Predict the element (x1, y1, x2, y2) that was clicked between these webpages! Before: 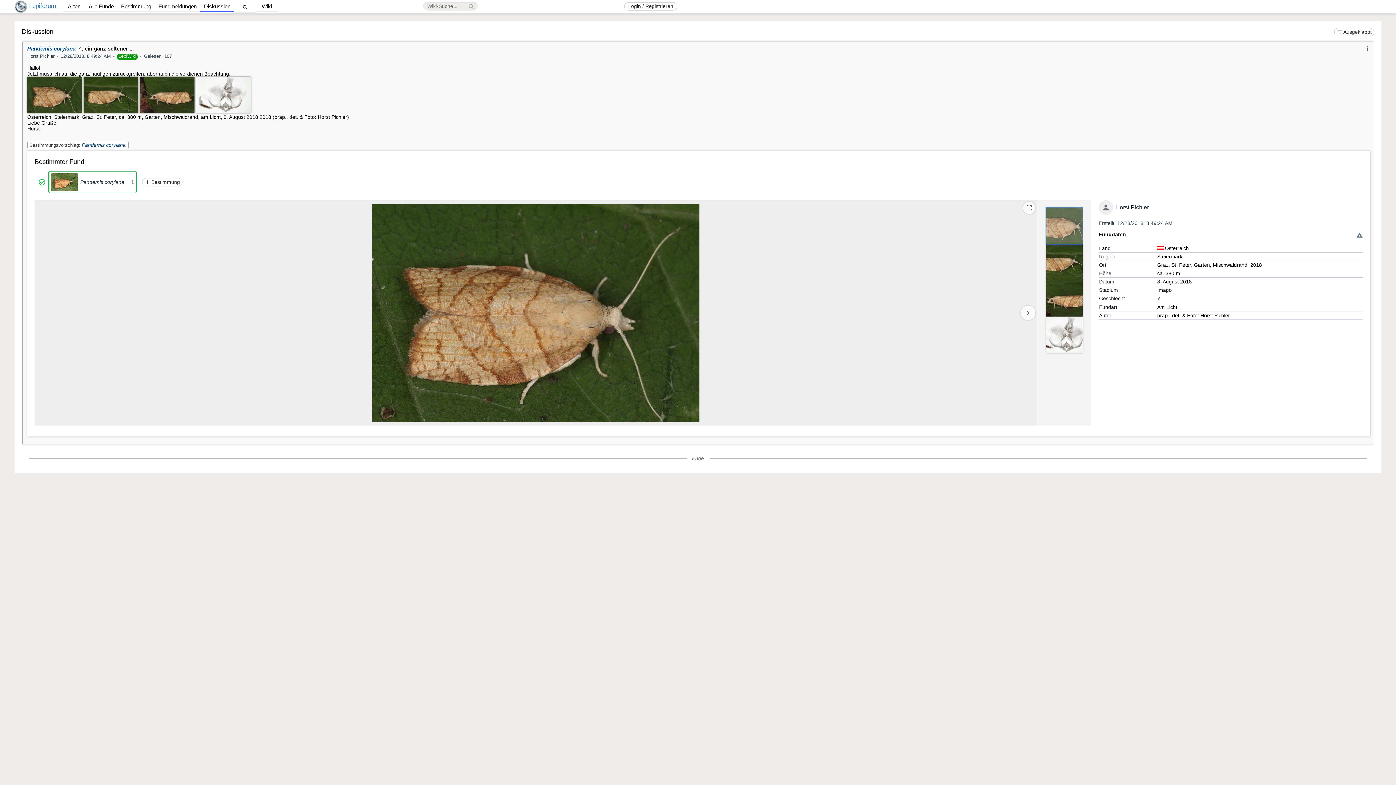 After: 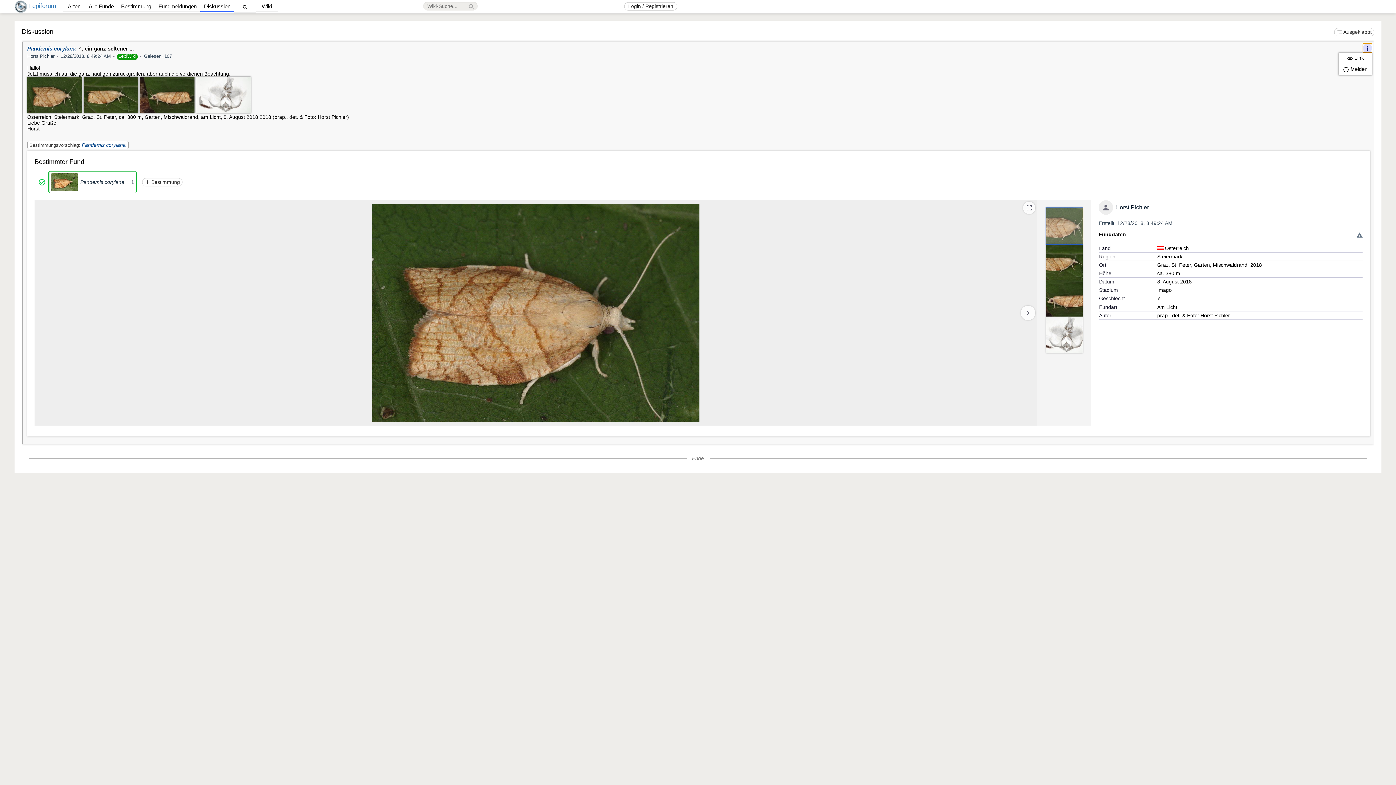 Action: label: more_vertical bbox: (1363, 43, 1372, 52)